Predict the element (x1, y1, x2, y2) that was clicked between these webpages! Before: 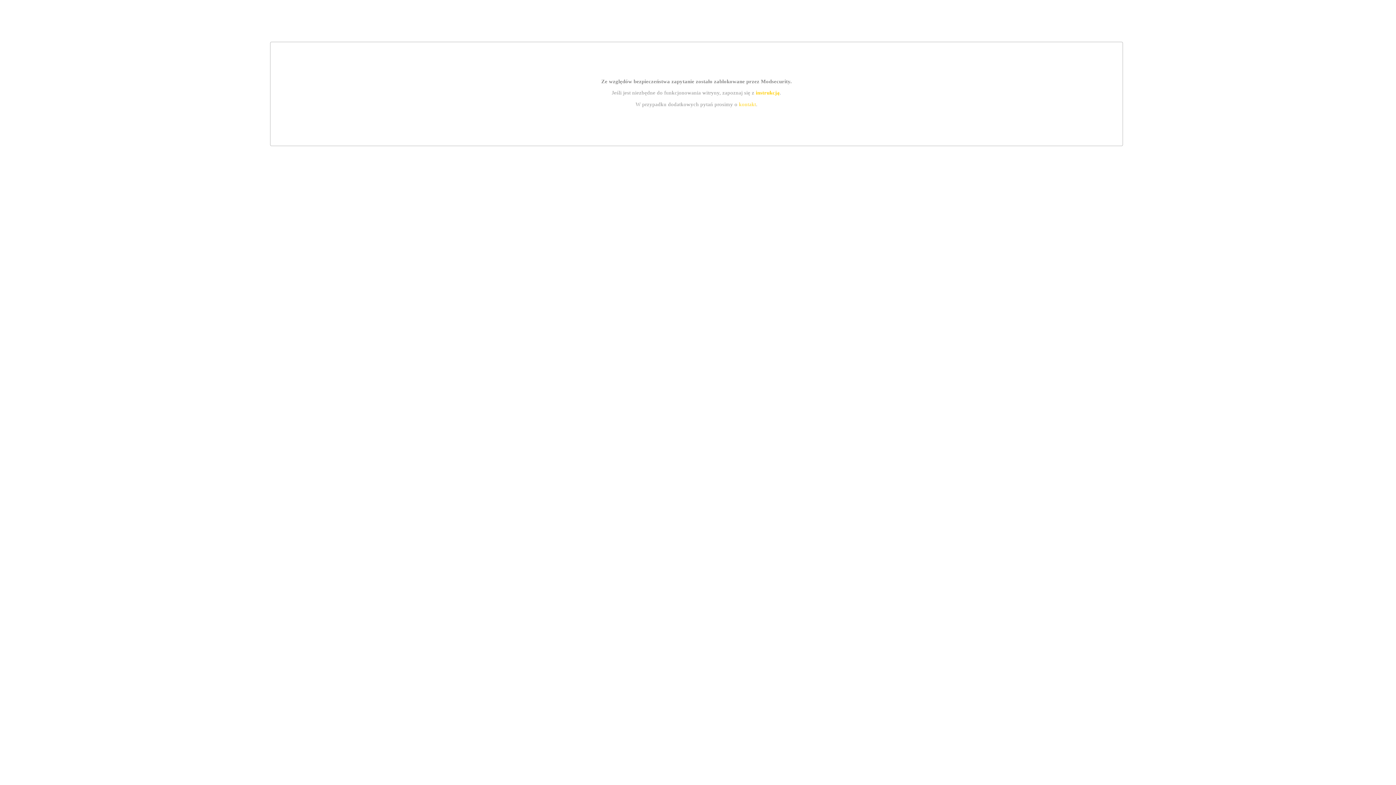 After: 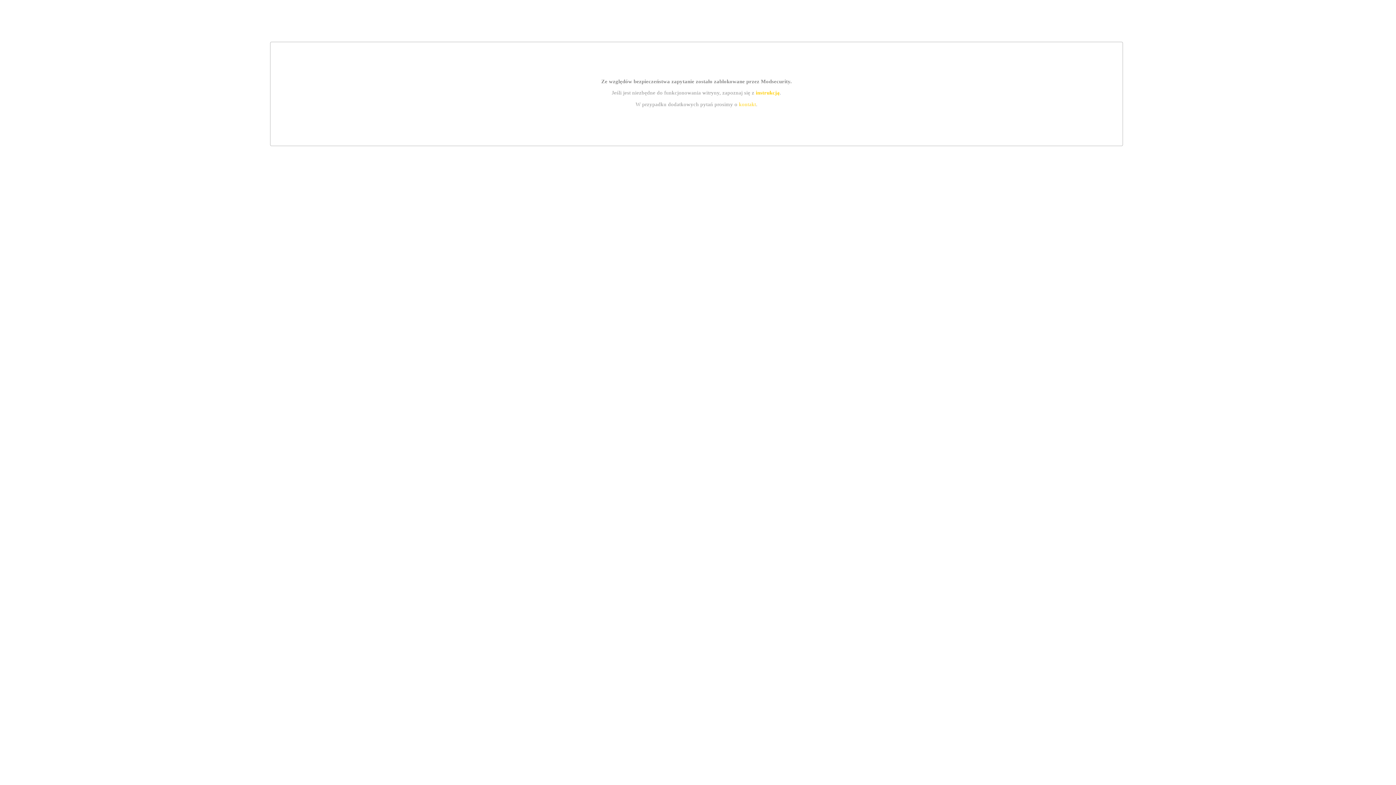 Action: bbox: (755, 89, 779, 95) label: instrukcją